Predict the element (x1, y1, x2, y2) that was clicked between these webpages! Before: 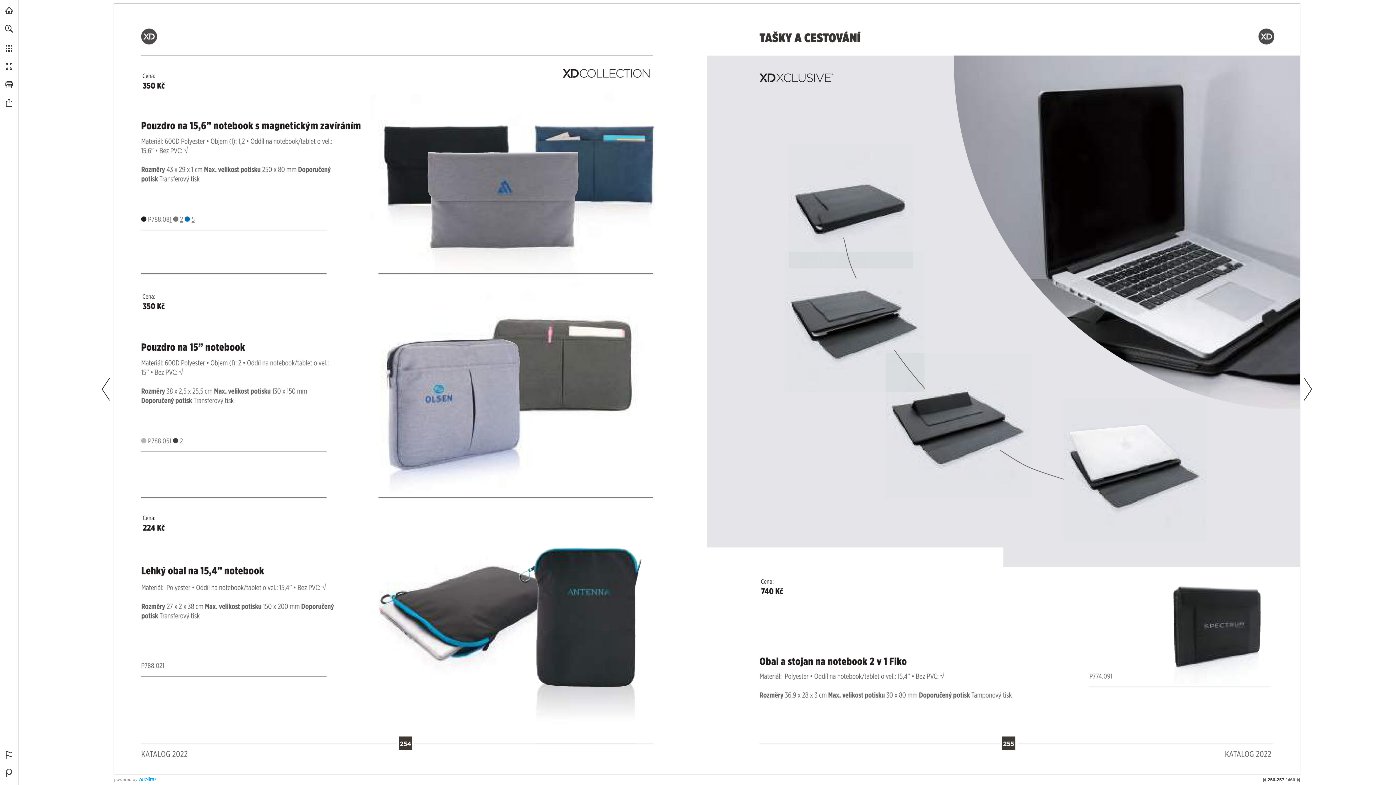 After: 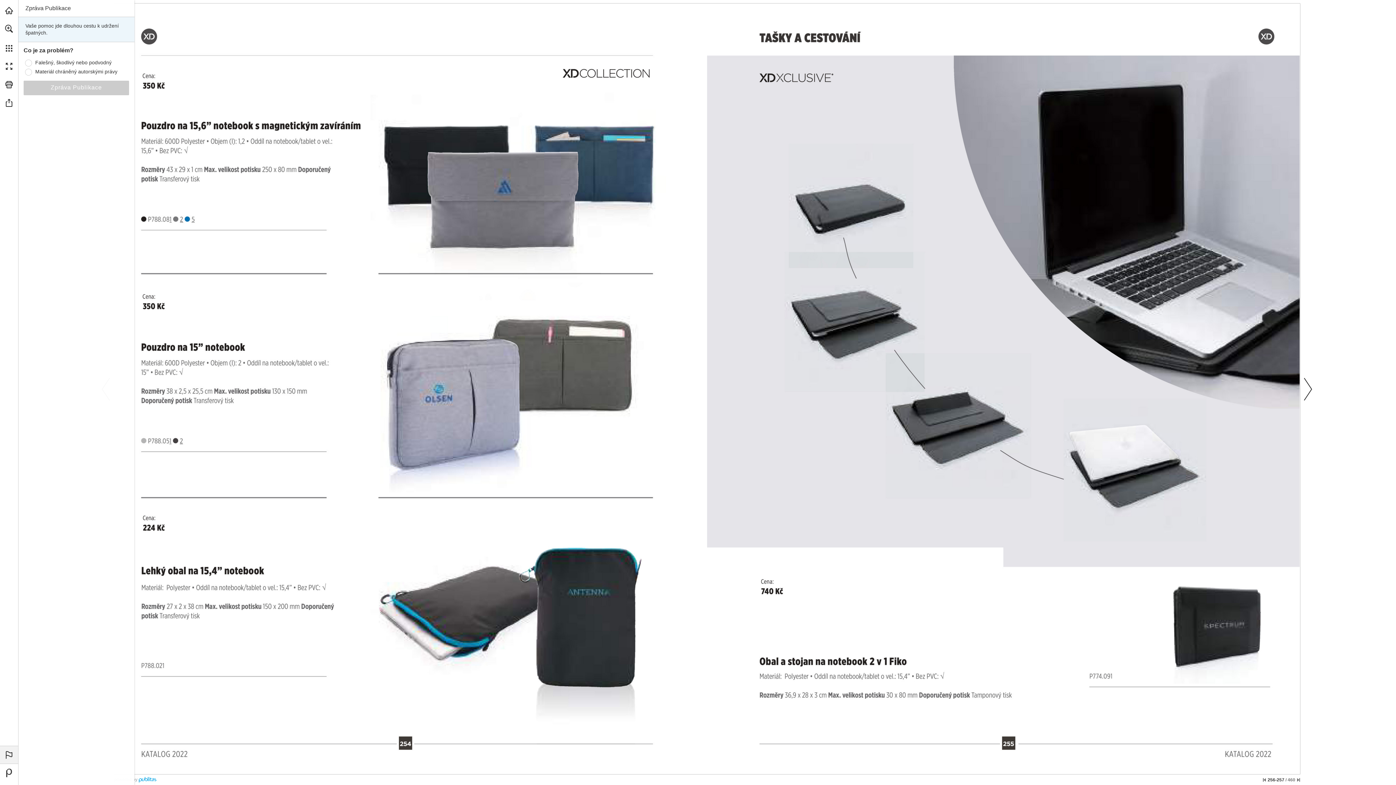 Action: bbox: (0, 746, 18, 764) label: Nahlásit škodlivý obsah nebo obsah chráněný autorskými právy